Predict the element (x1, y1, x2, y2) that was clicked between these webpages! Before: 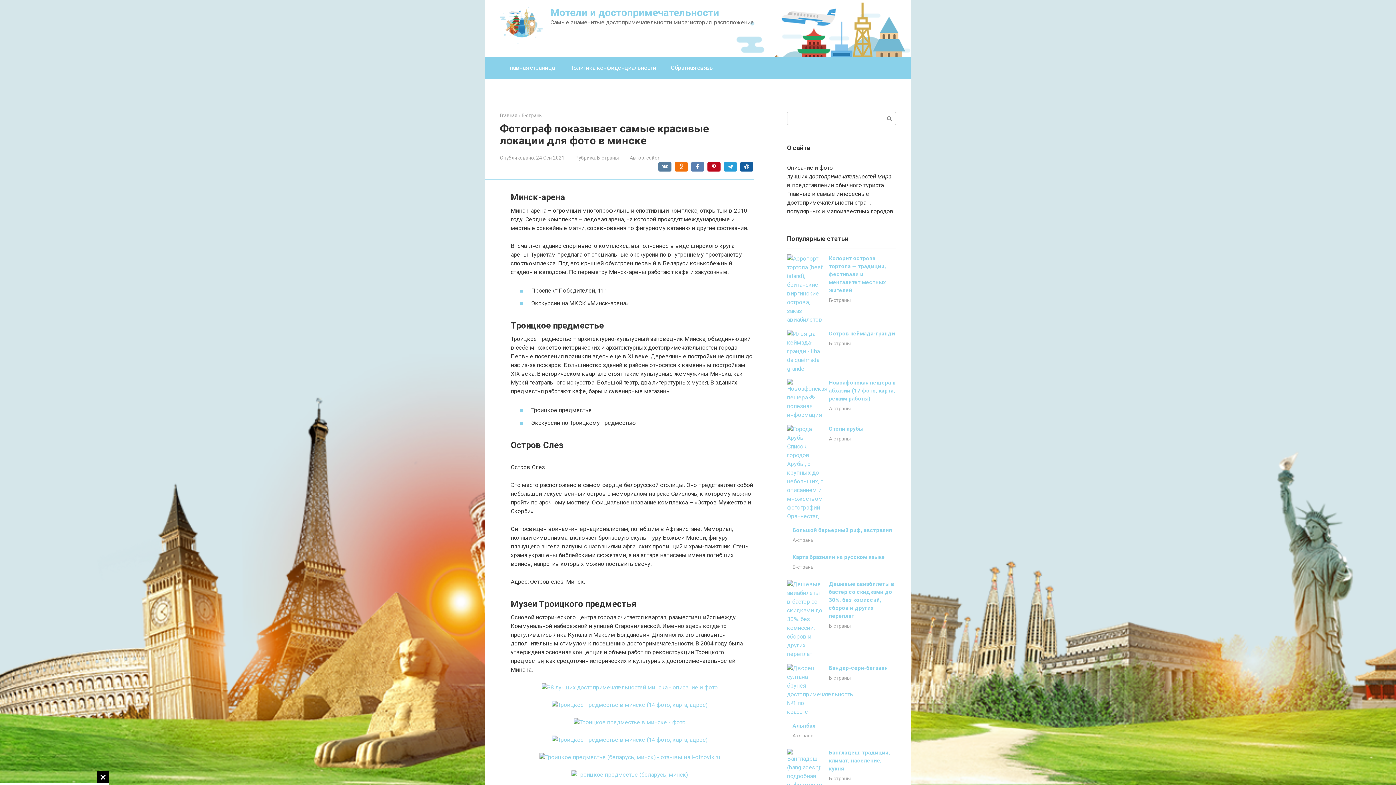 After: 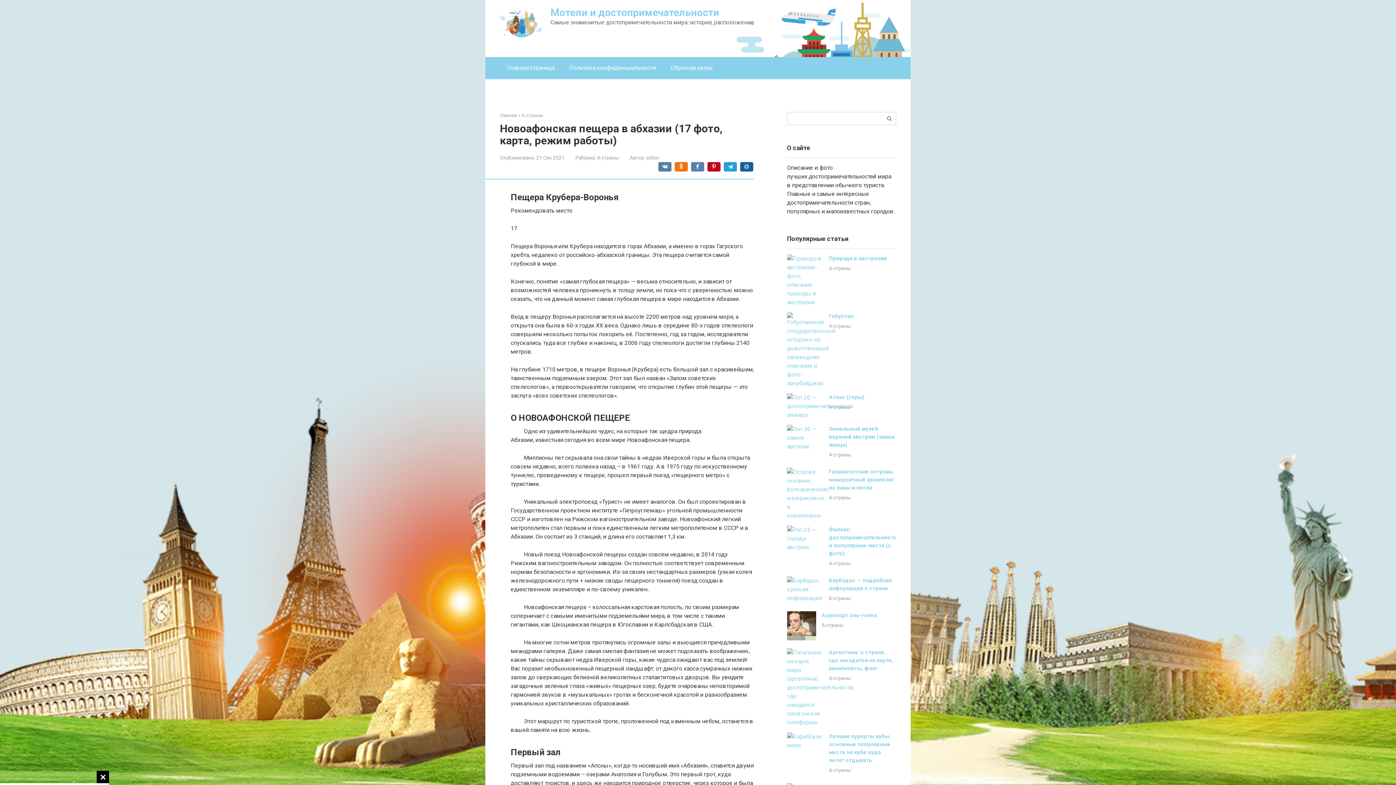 Action: bbox: (829, 379, 896, 402) label: Новоафонская пещера в абхазии (17 фото, карта, режим работы)